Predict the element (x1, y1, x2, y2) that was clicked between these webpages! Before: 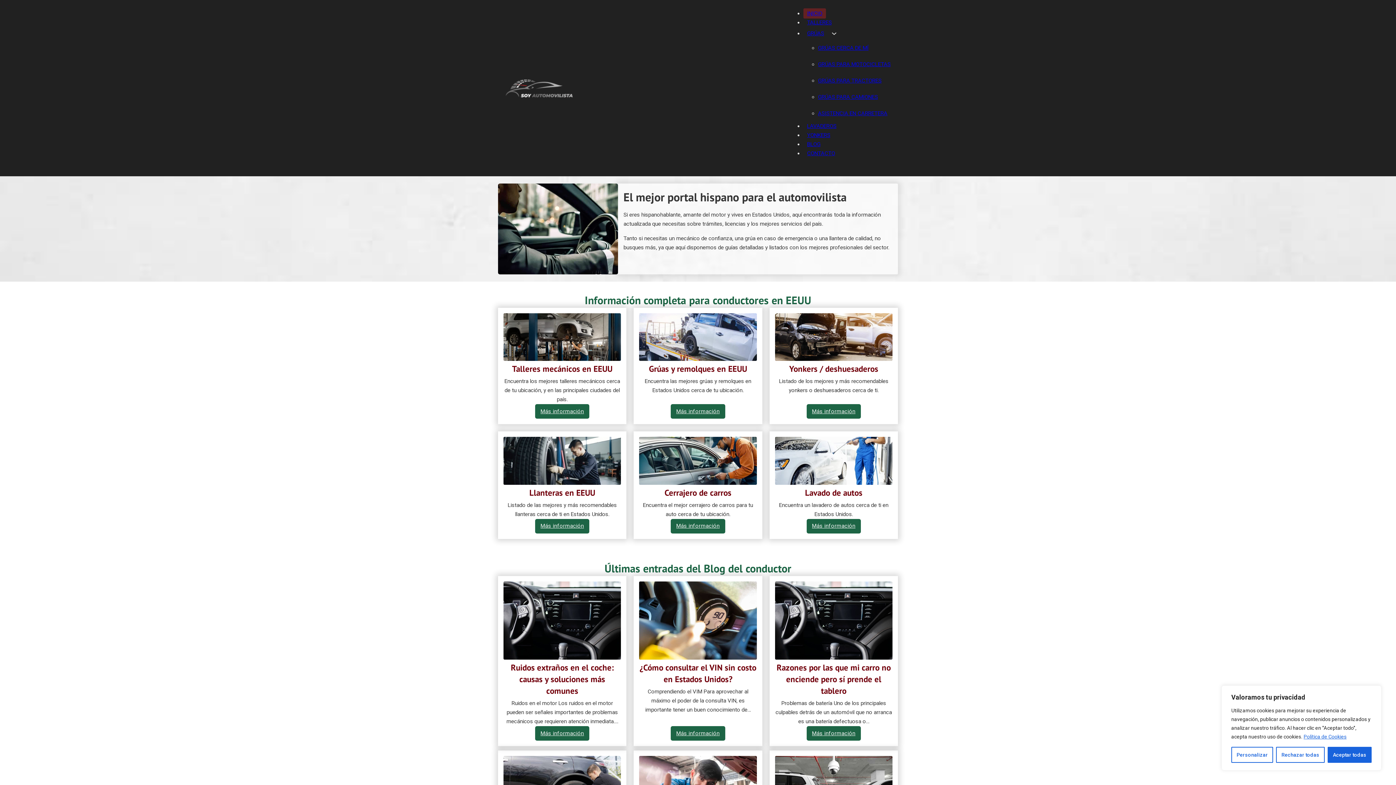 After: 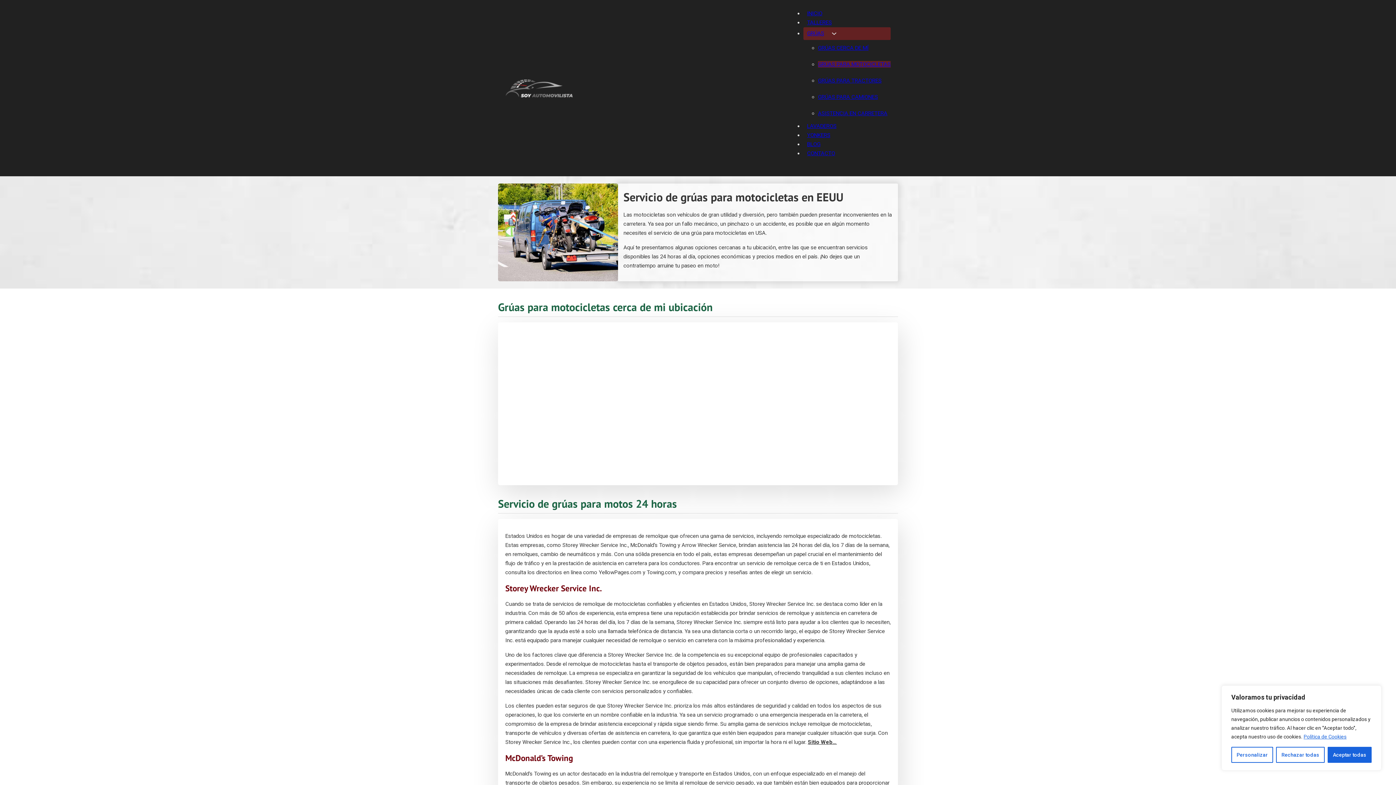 Action: label: GRÚAS PARA MOTOCICLETAS bbox: (818, 61, 890, 67)